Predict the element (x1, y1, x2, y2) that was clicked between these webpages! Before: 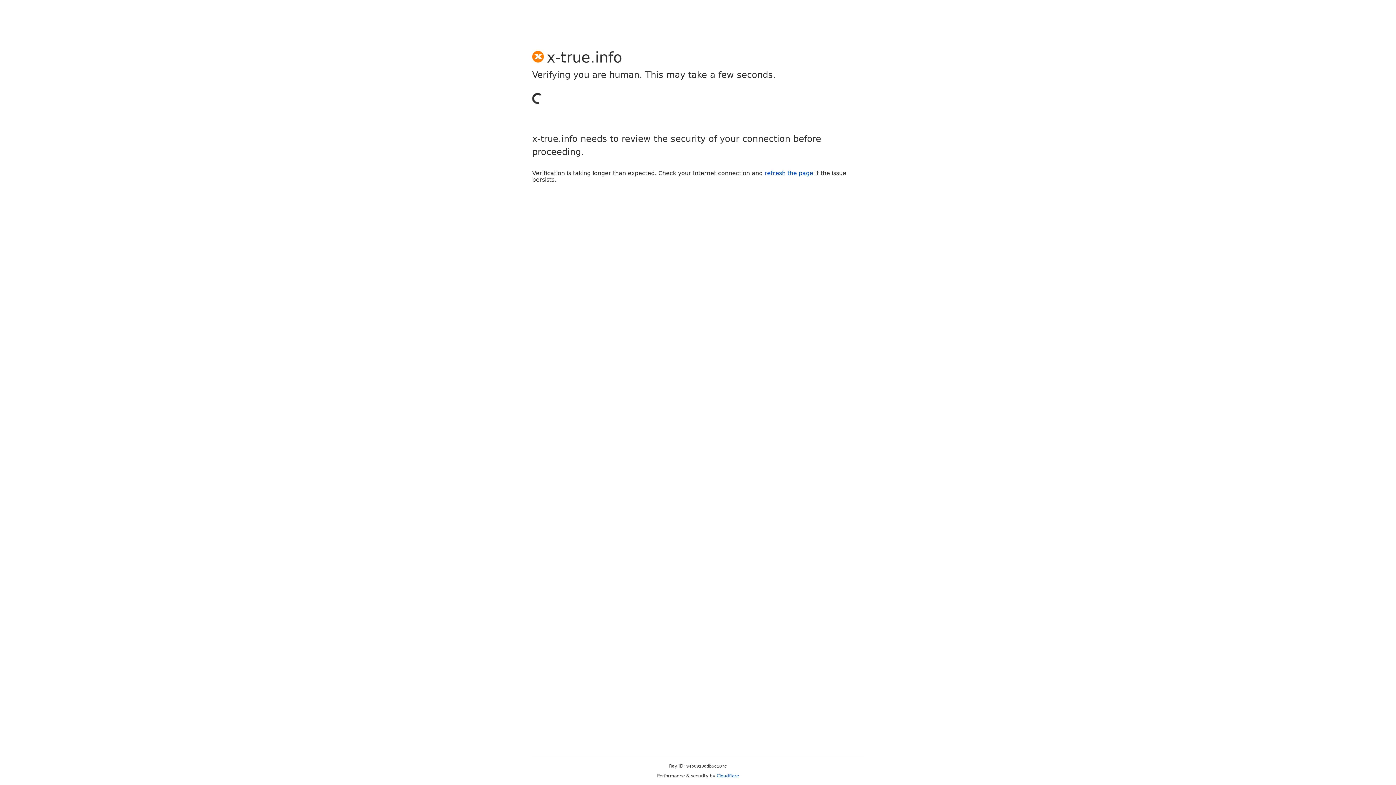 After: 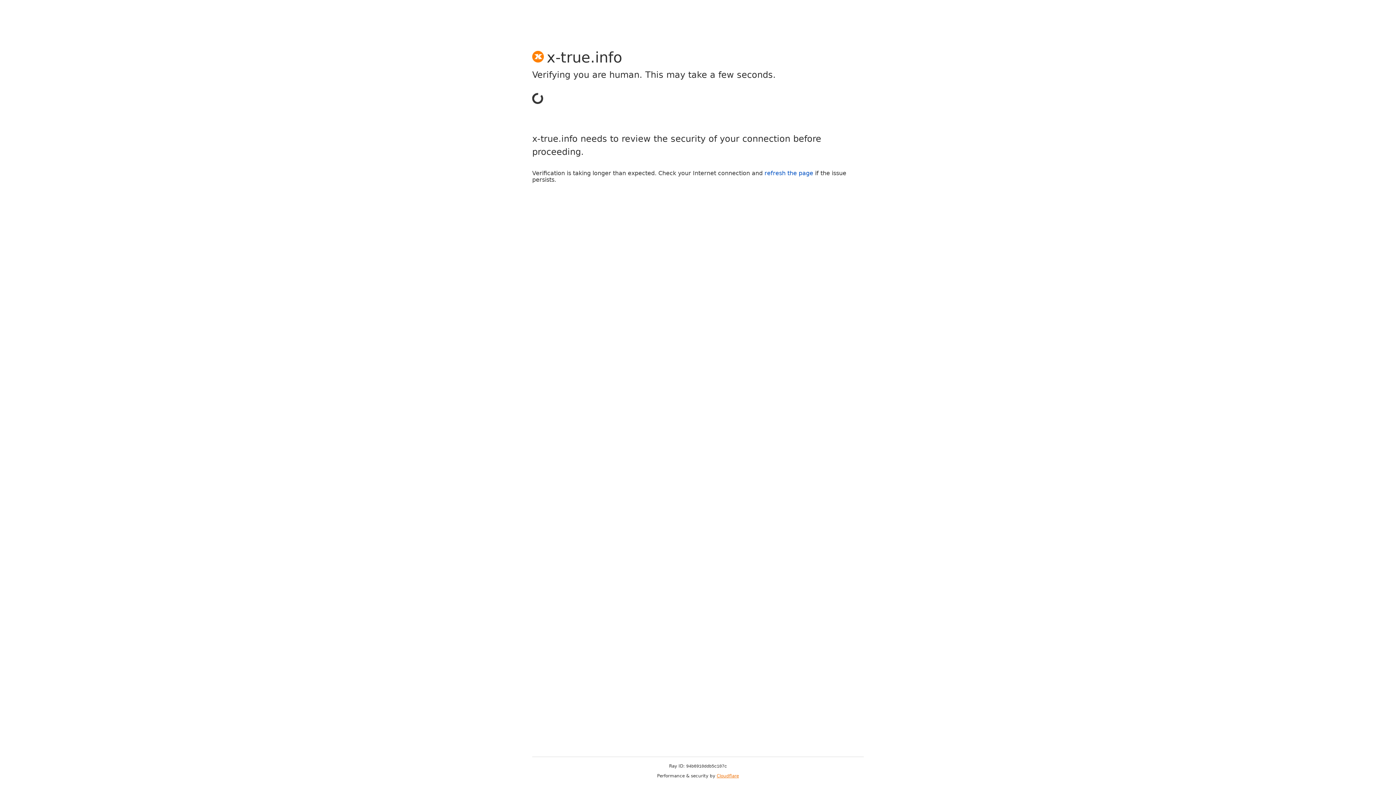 Action: bbox: (716, 773, 739, 778) label: Cloudflare